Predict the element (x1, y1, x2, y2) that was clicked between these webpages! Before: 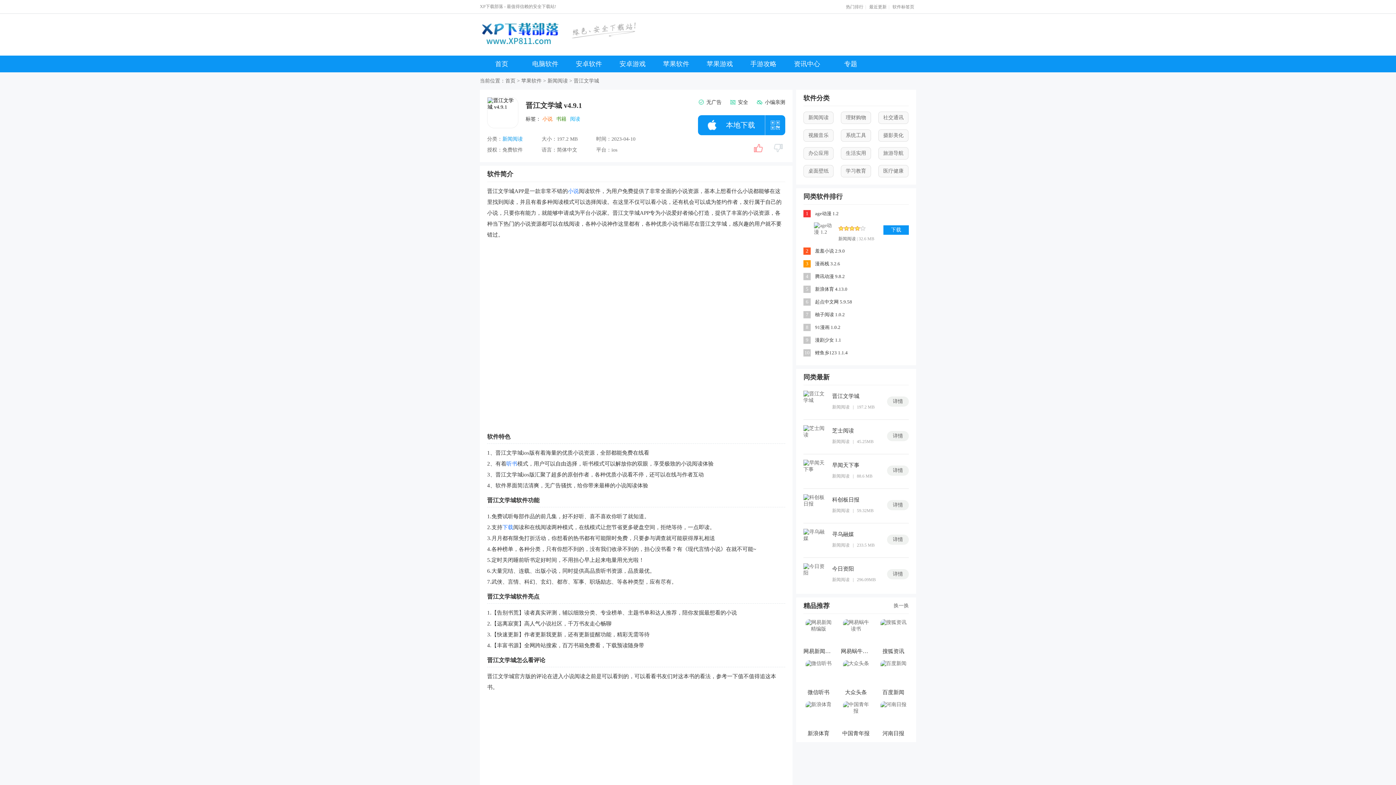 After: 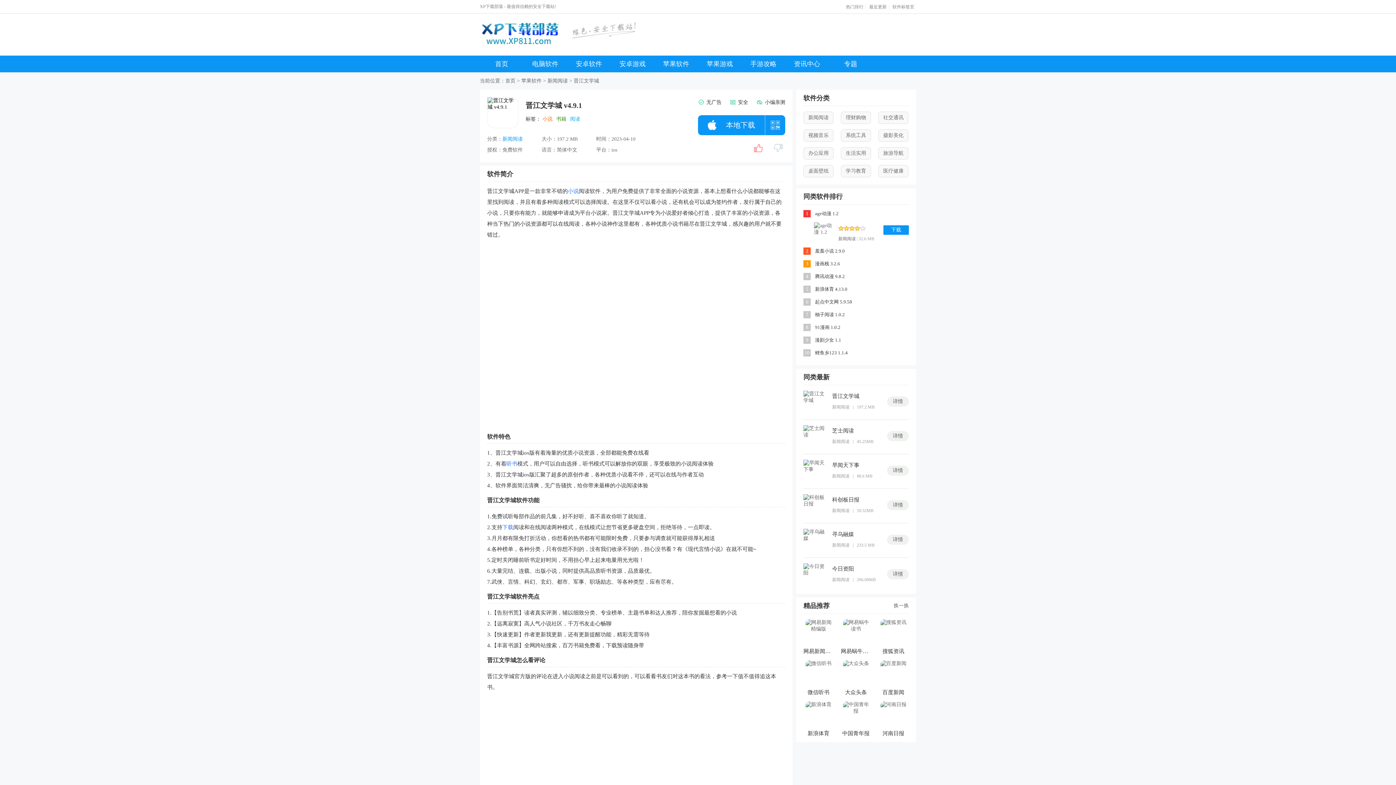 Action: label: 寻乌融媒 bbox: (832, 529, 881, 540)